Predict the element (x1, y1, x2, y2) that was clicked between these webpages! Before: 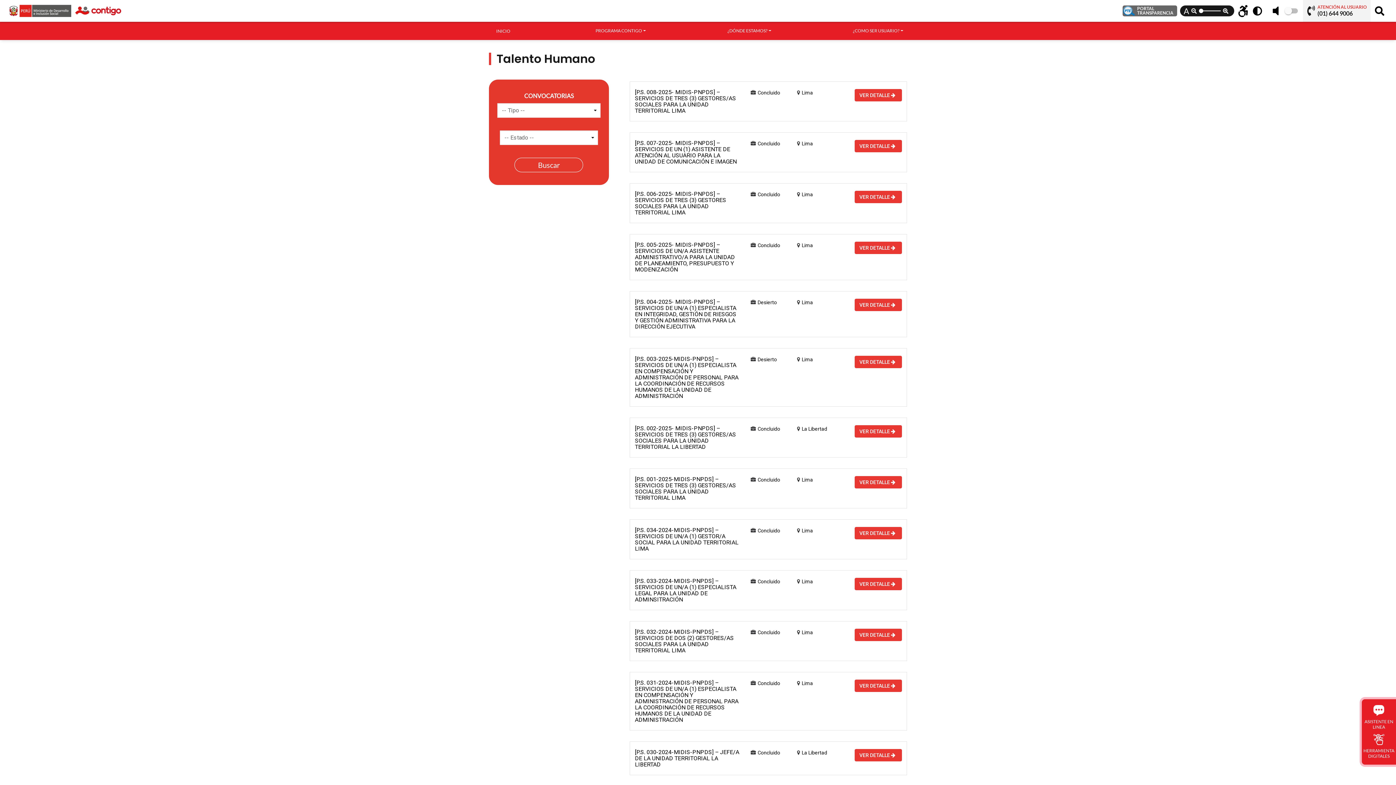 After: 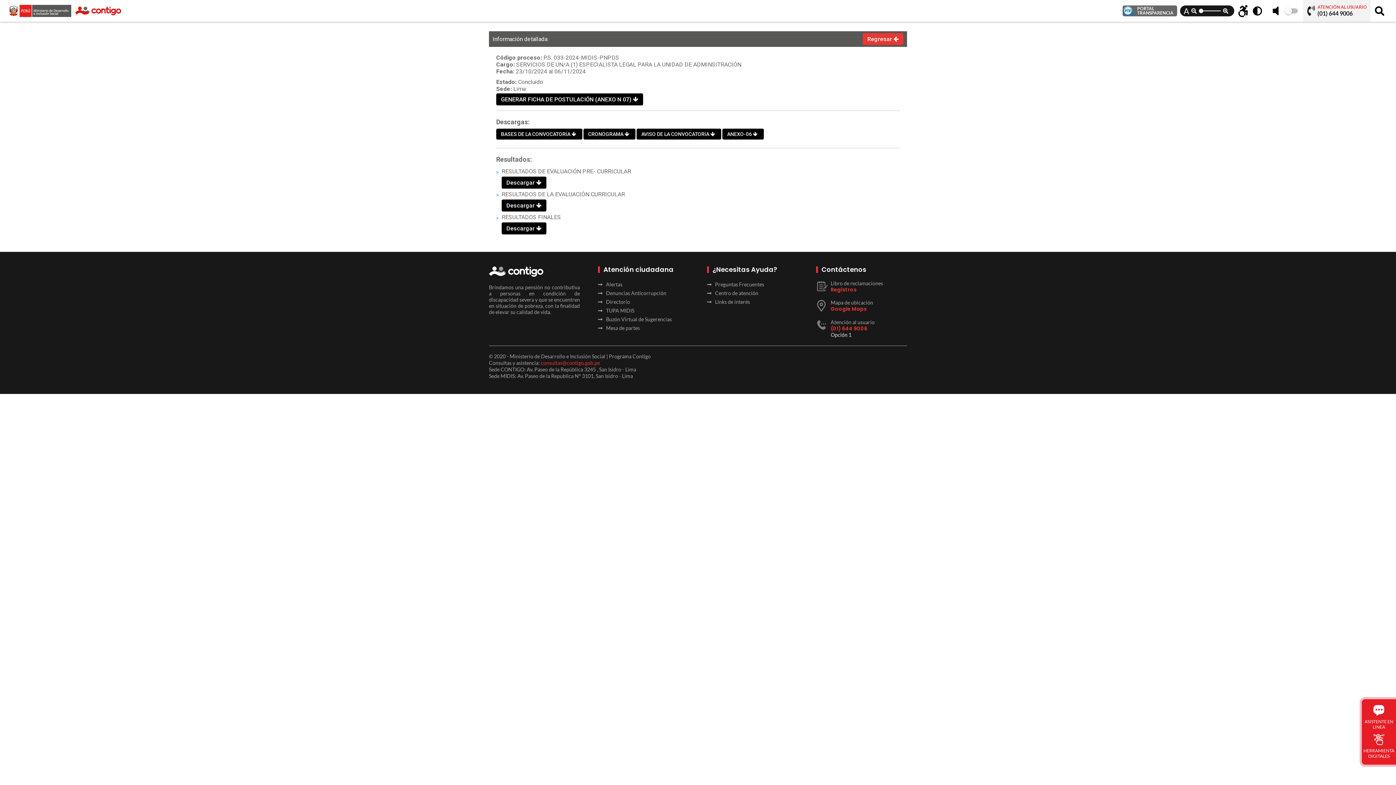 Action: label: VER DETALLE  bbox: (854, 578, 902, 590)